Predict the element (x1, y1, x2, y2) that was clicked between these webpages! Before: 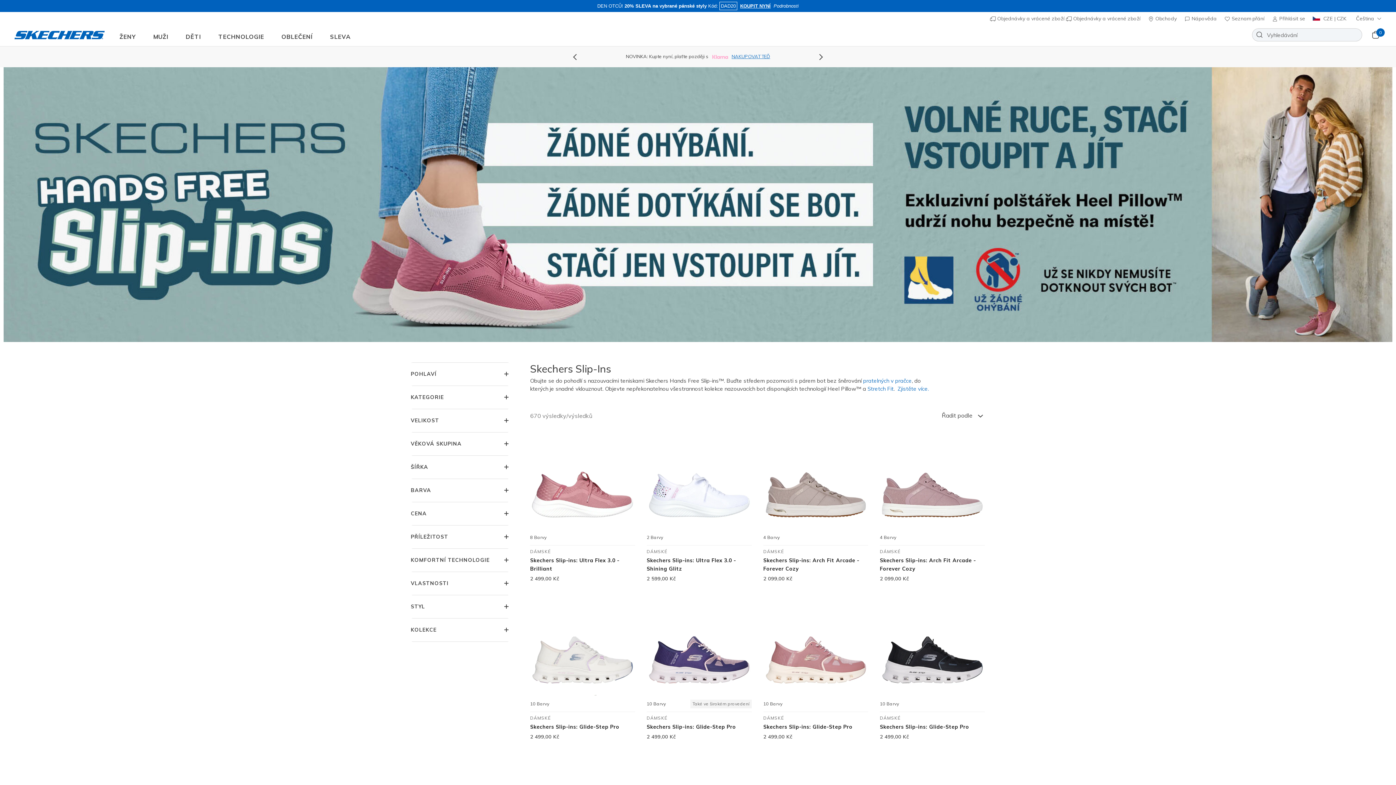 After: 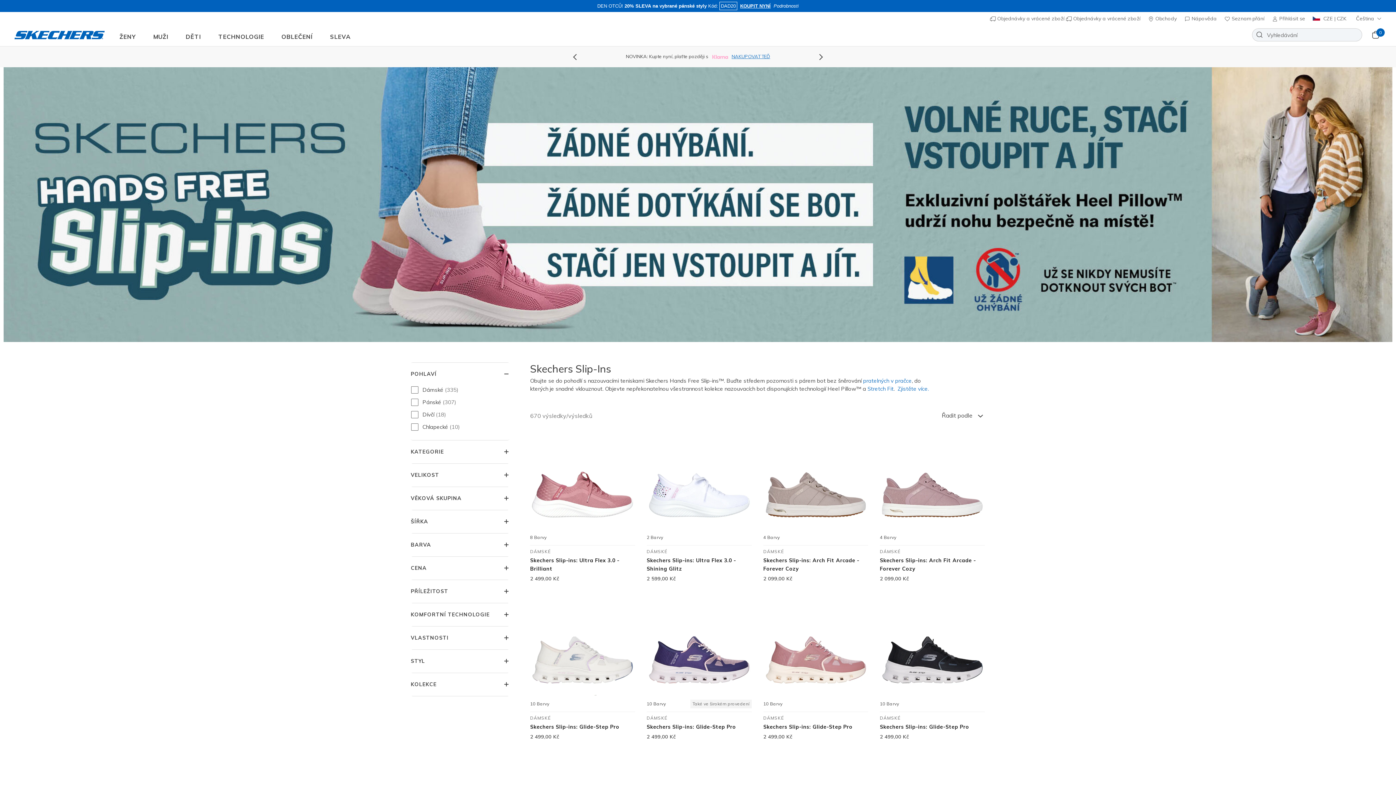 Action: label: POHLAVÍ bbox: (410, 367, 509, 381)